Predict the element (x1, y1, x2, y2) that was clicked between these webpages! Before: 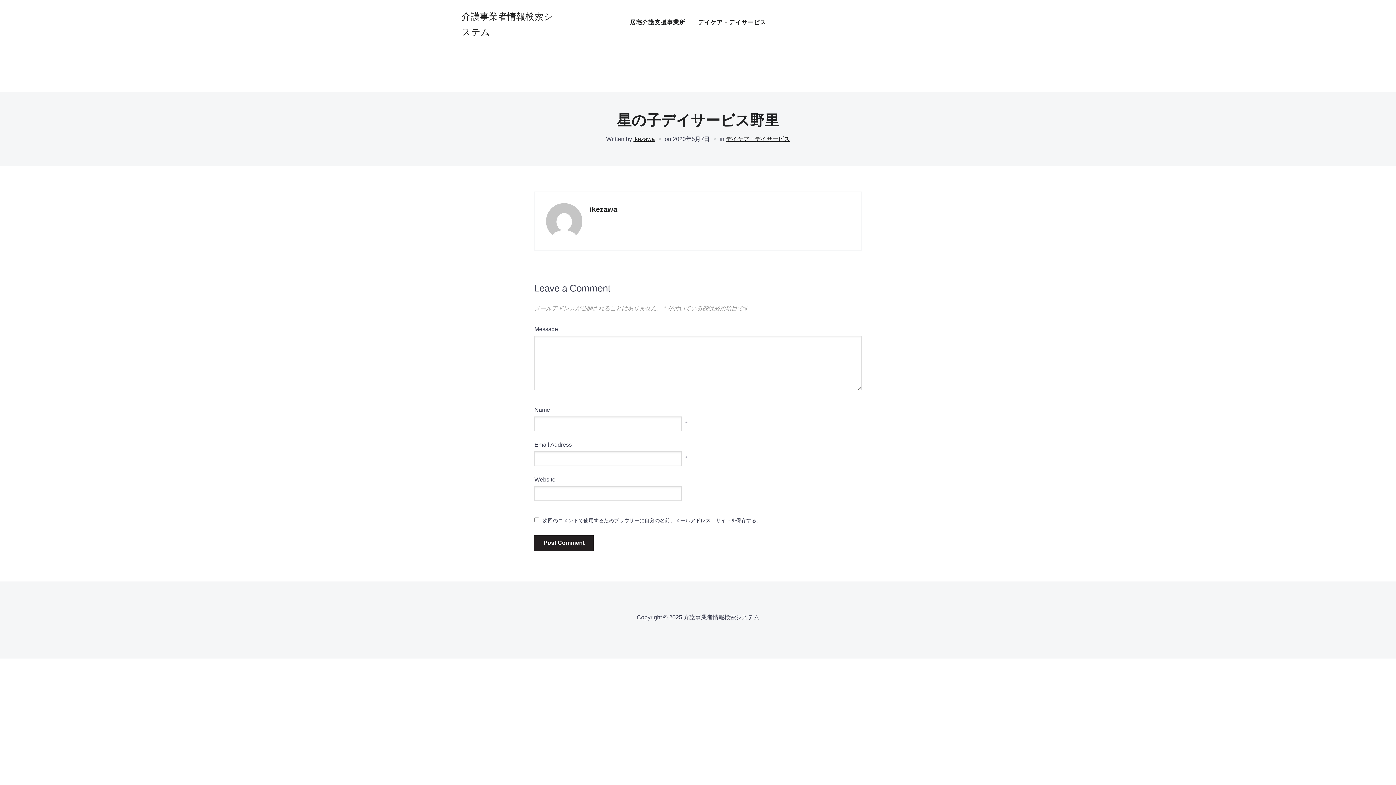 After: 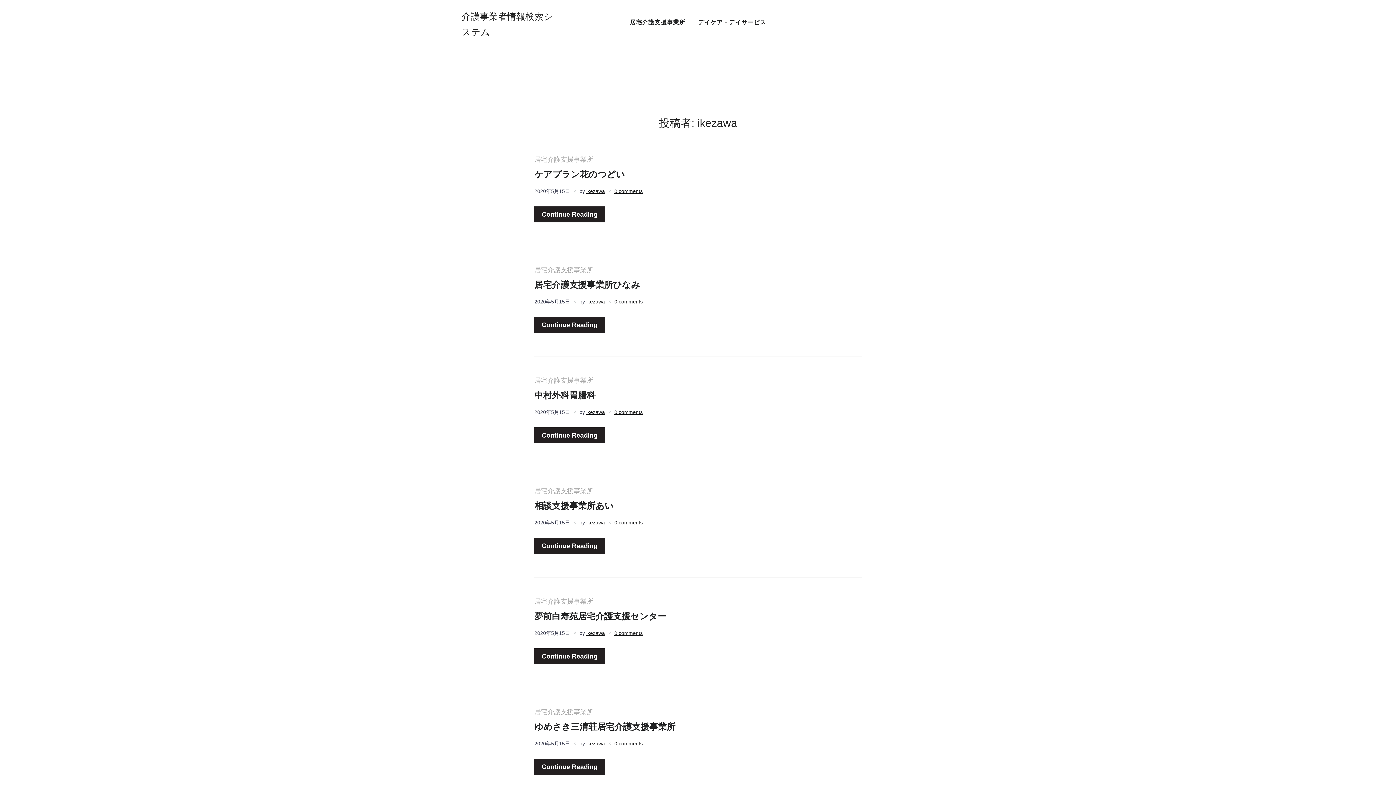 Action: bbox: (633, 136, 655, 142) label: ikezawa